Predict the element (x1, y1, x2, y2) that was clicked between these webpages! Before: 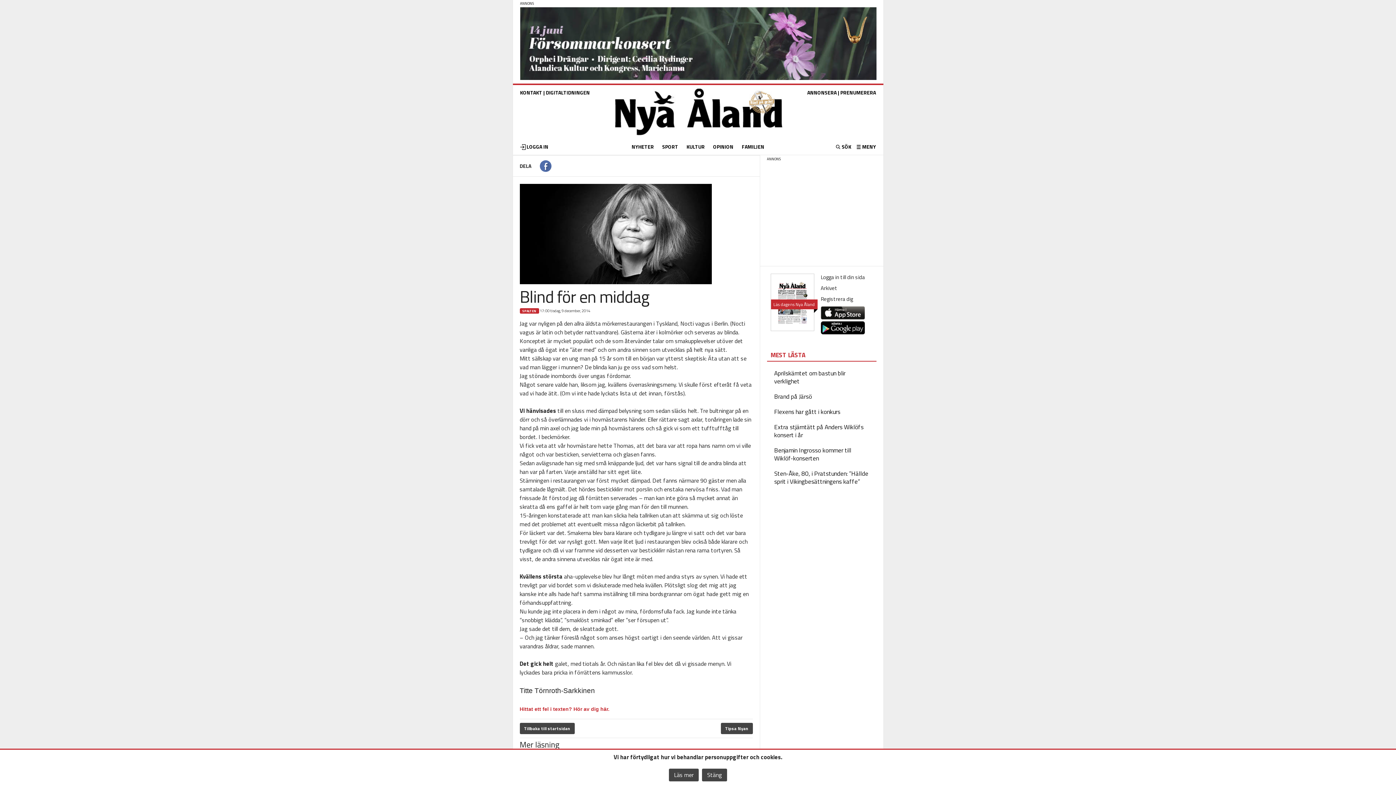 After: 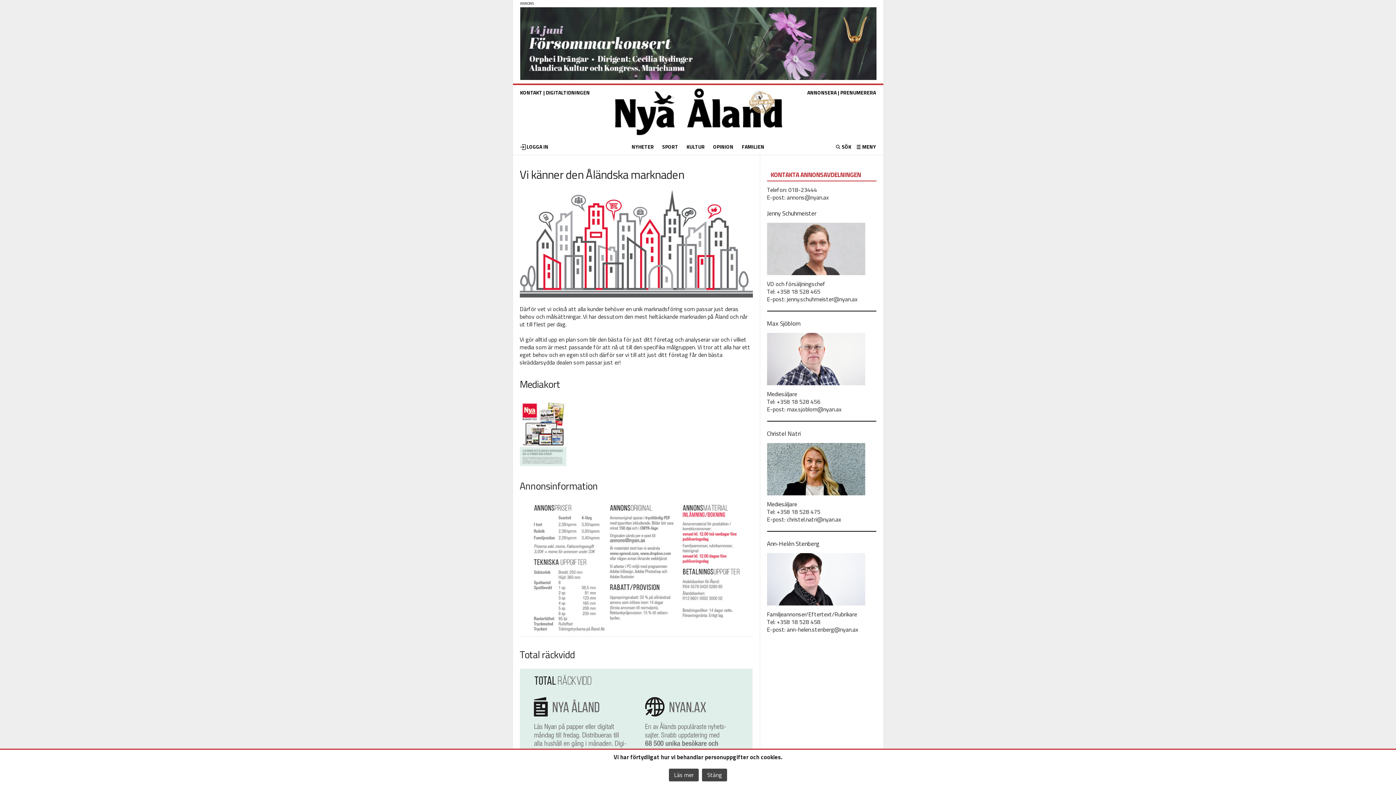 Action: bbox: (807, 88, 836, 96) label: ANNONSERA